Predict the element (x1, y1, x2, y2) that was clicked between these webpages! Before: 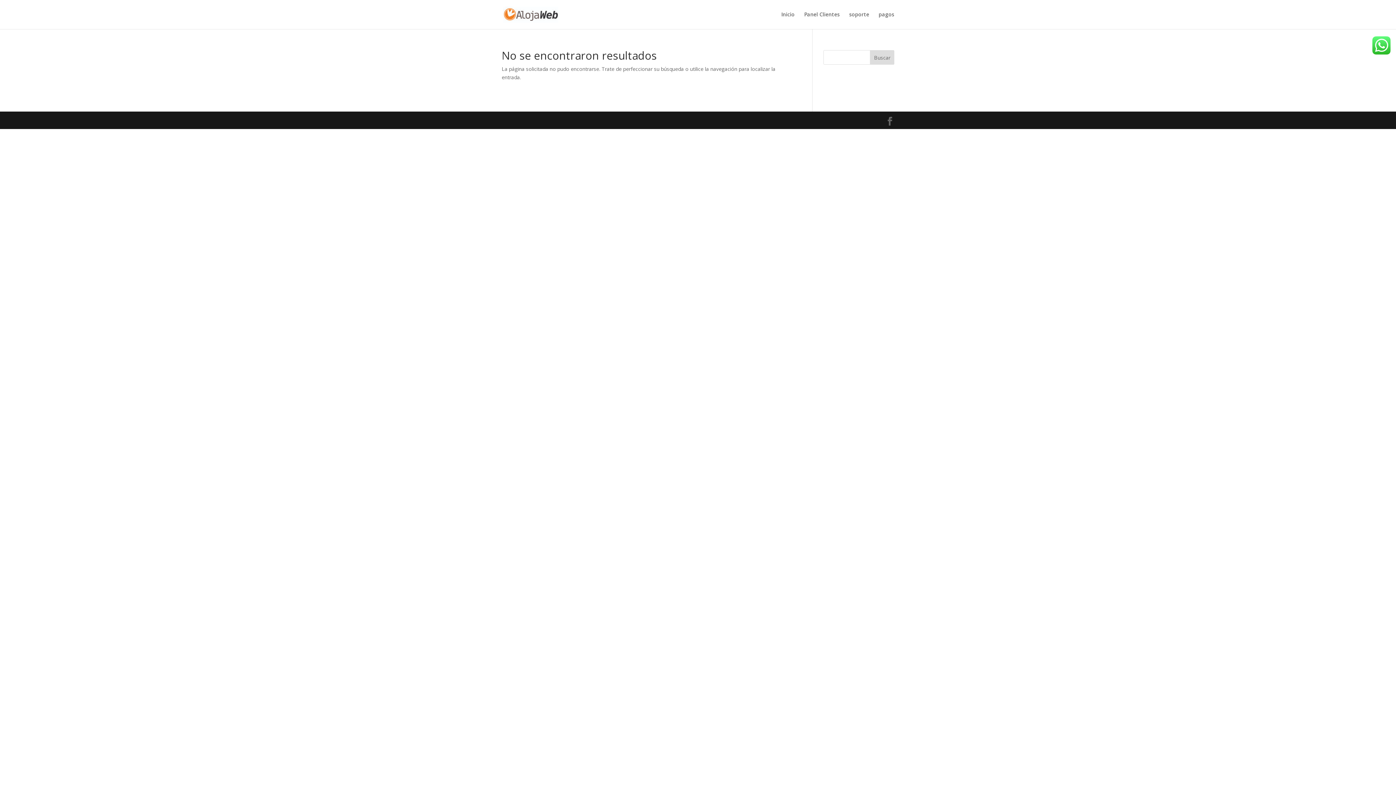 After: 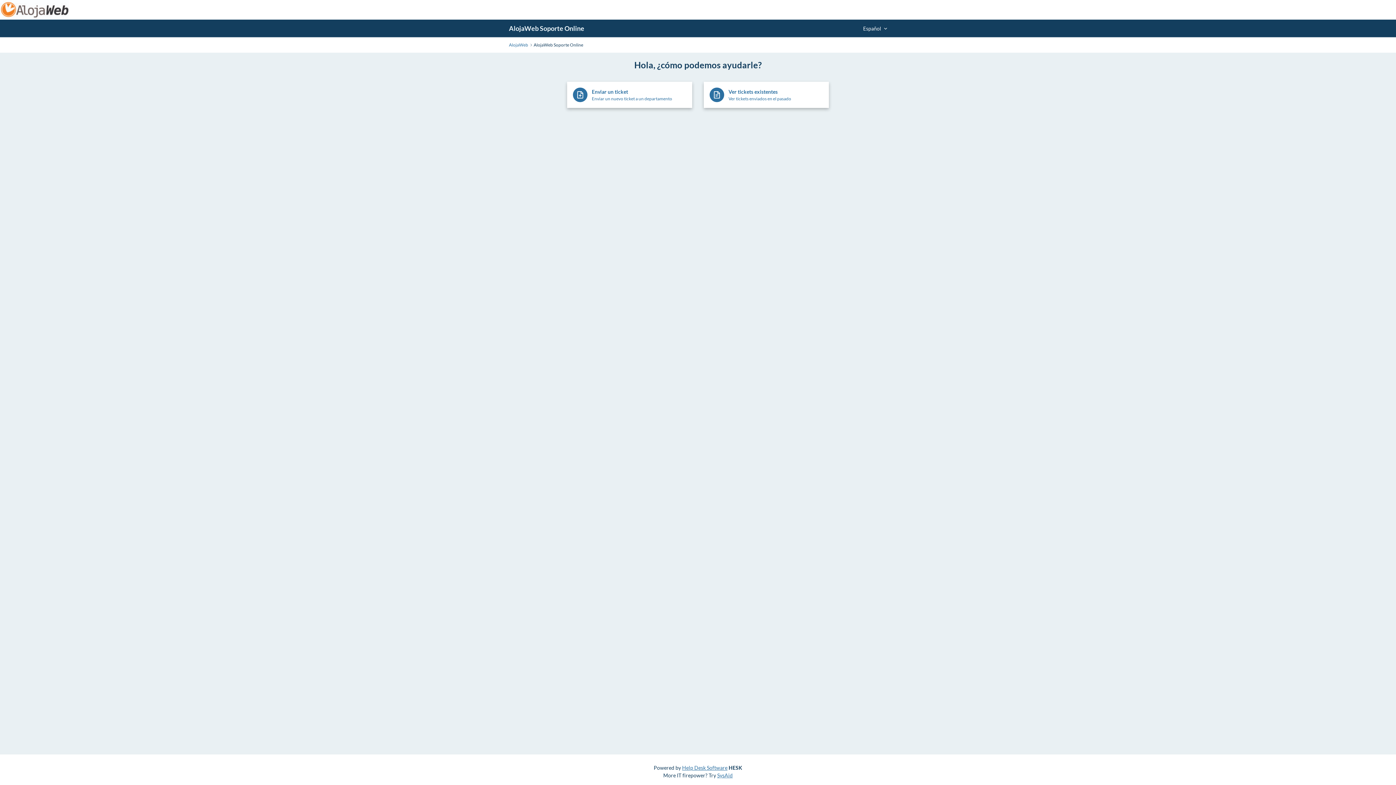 Action: label: soporte bbox: (849, 12, 869, 29)